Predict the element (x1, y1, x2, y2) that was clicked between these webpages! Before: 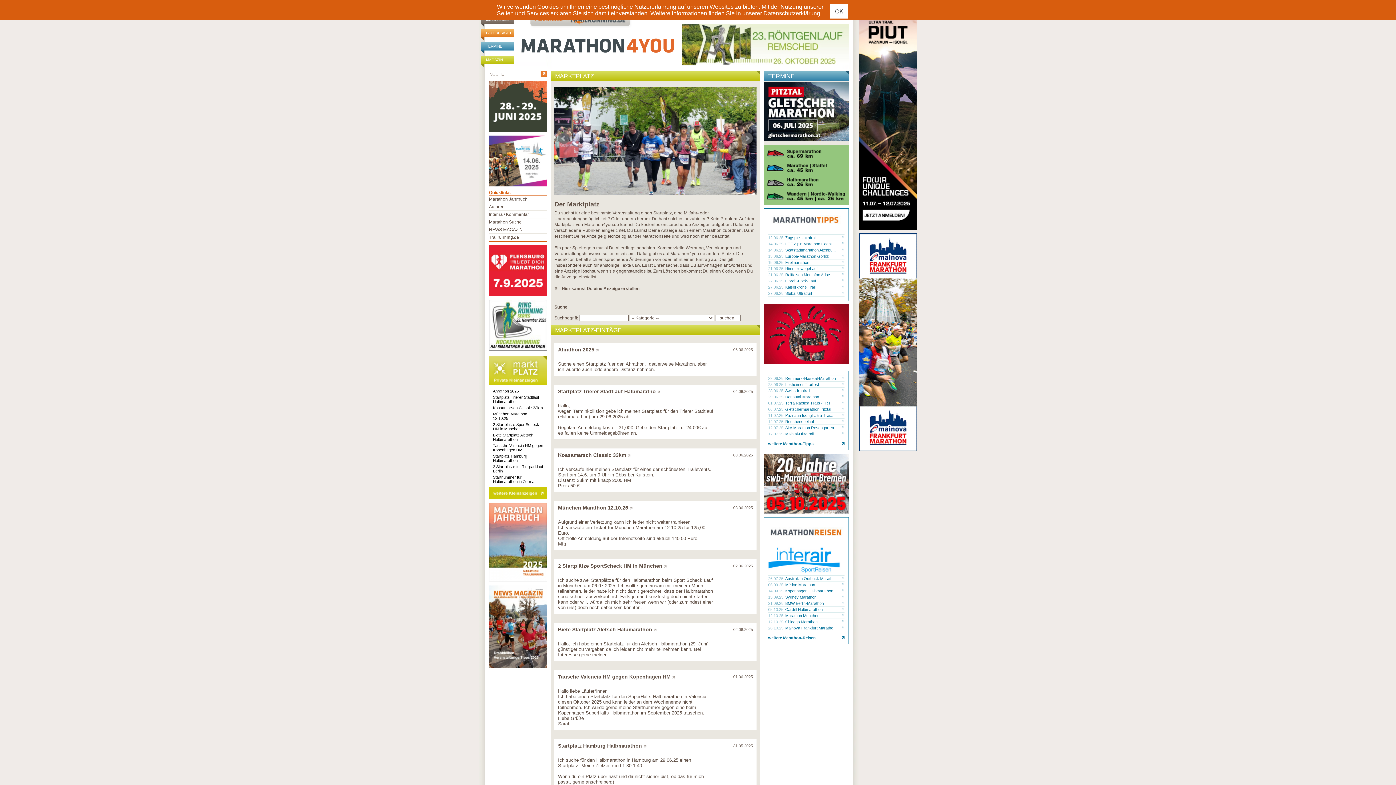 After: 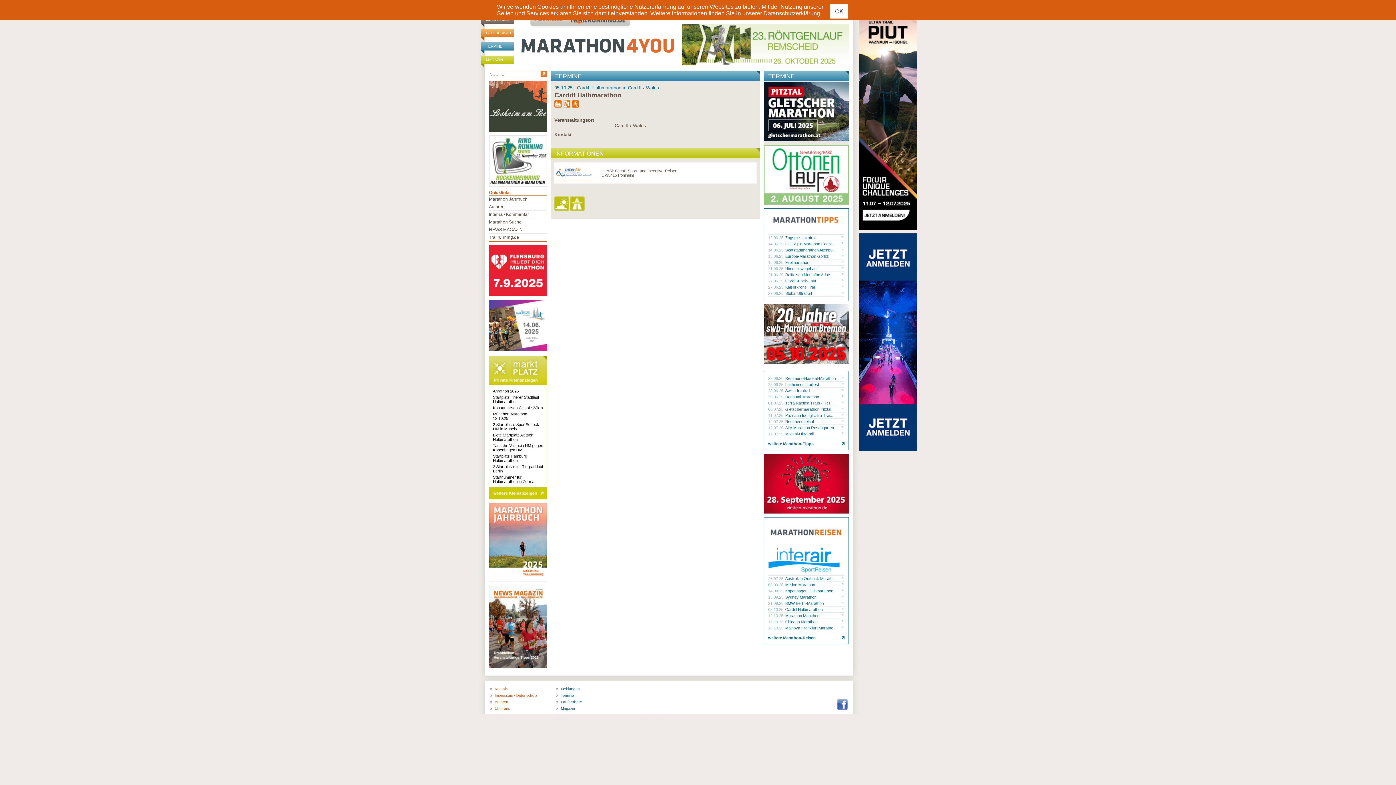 Action: bbox: (785, 607, 841, 612) label: Cardiff Halbmarathon